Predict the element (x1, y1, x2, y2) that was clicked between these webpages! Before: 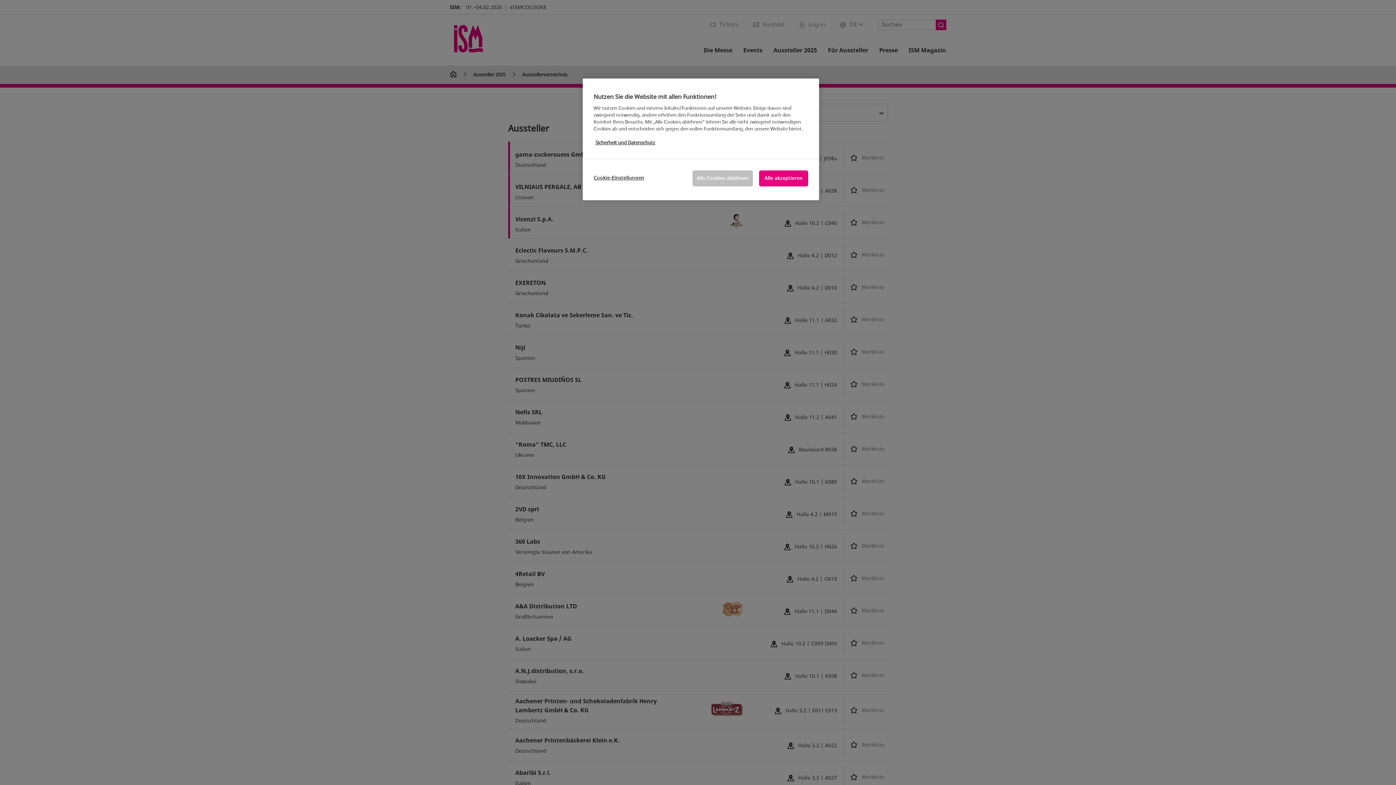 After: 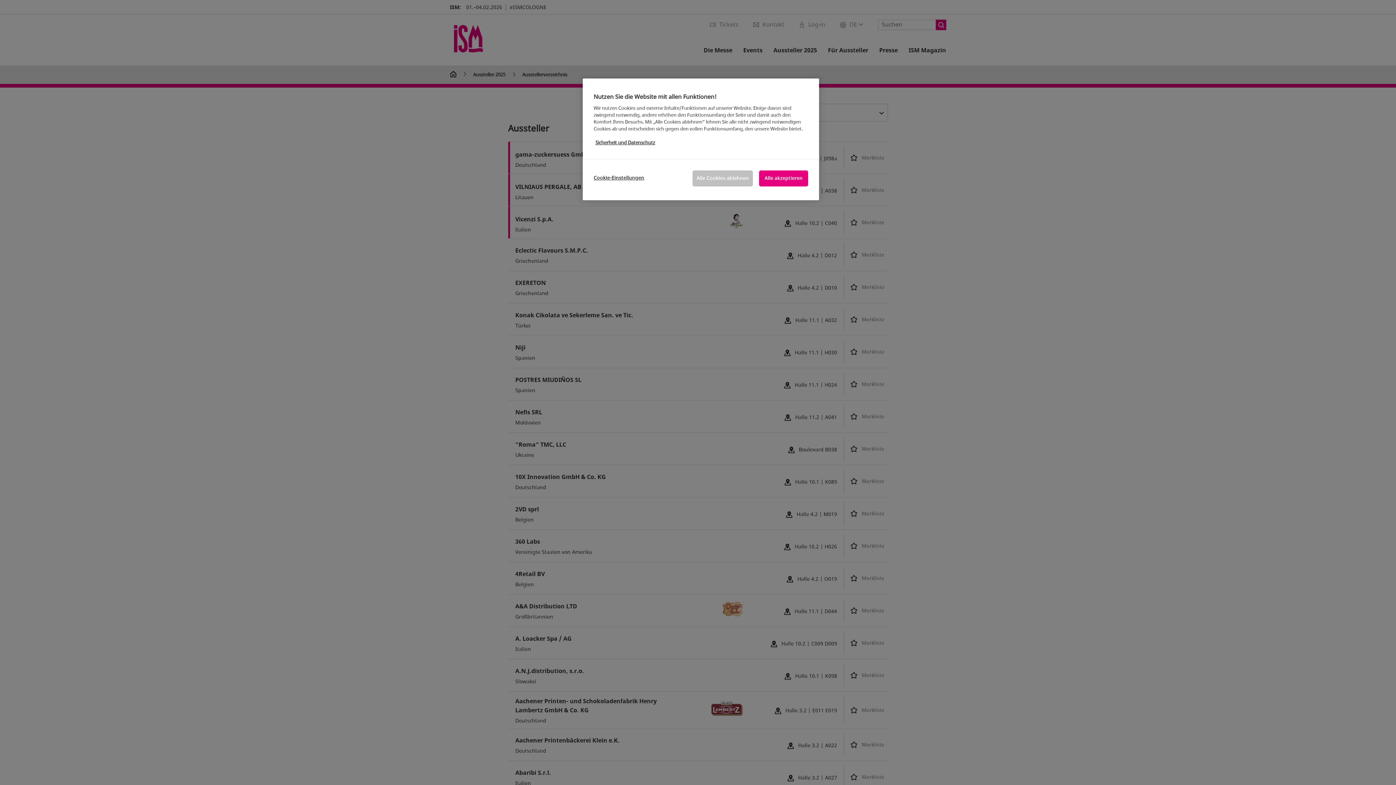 Action: bbox: (595, 139, 655, 146) label: Weitere Informationen zum Datenschutz, wird in neuer registerkarte geöffnet